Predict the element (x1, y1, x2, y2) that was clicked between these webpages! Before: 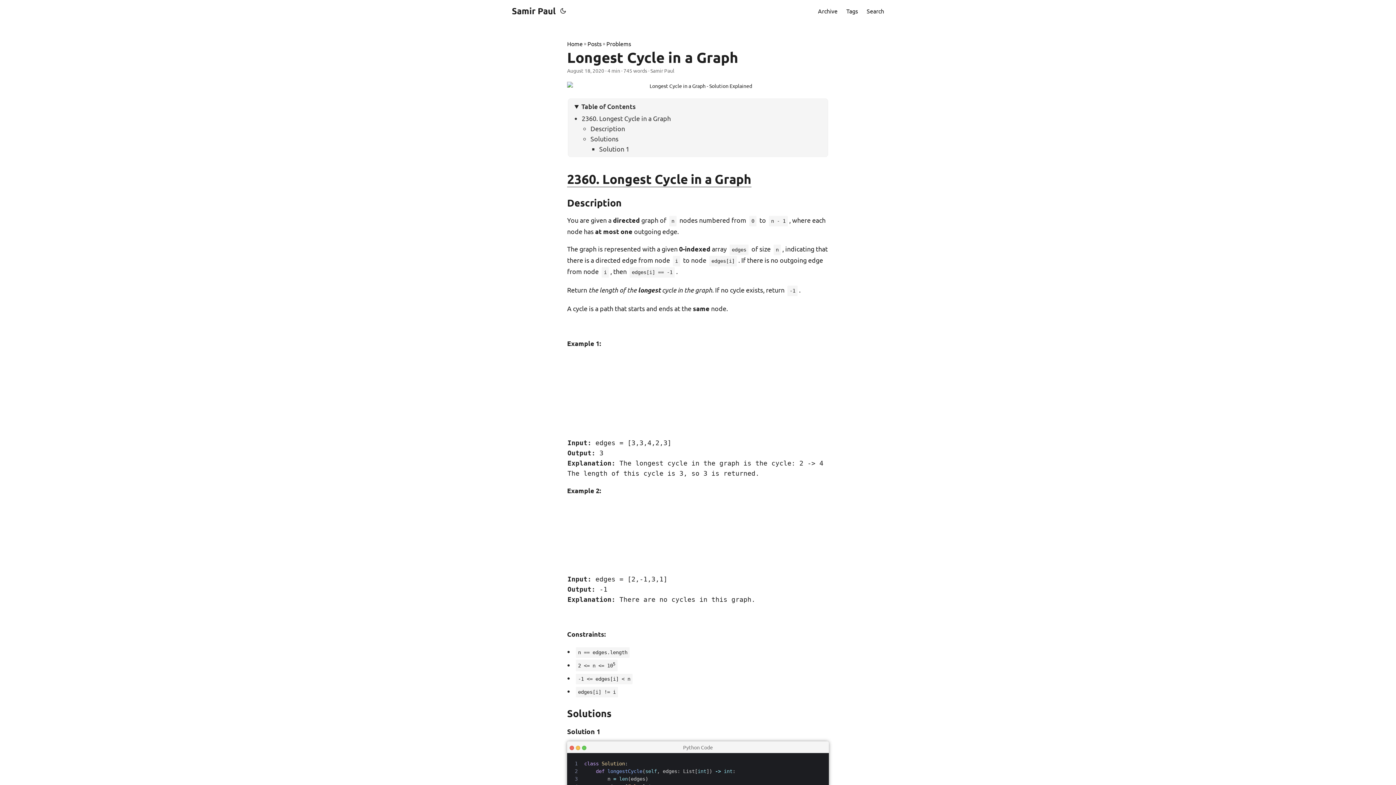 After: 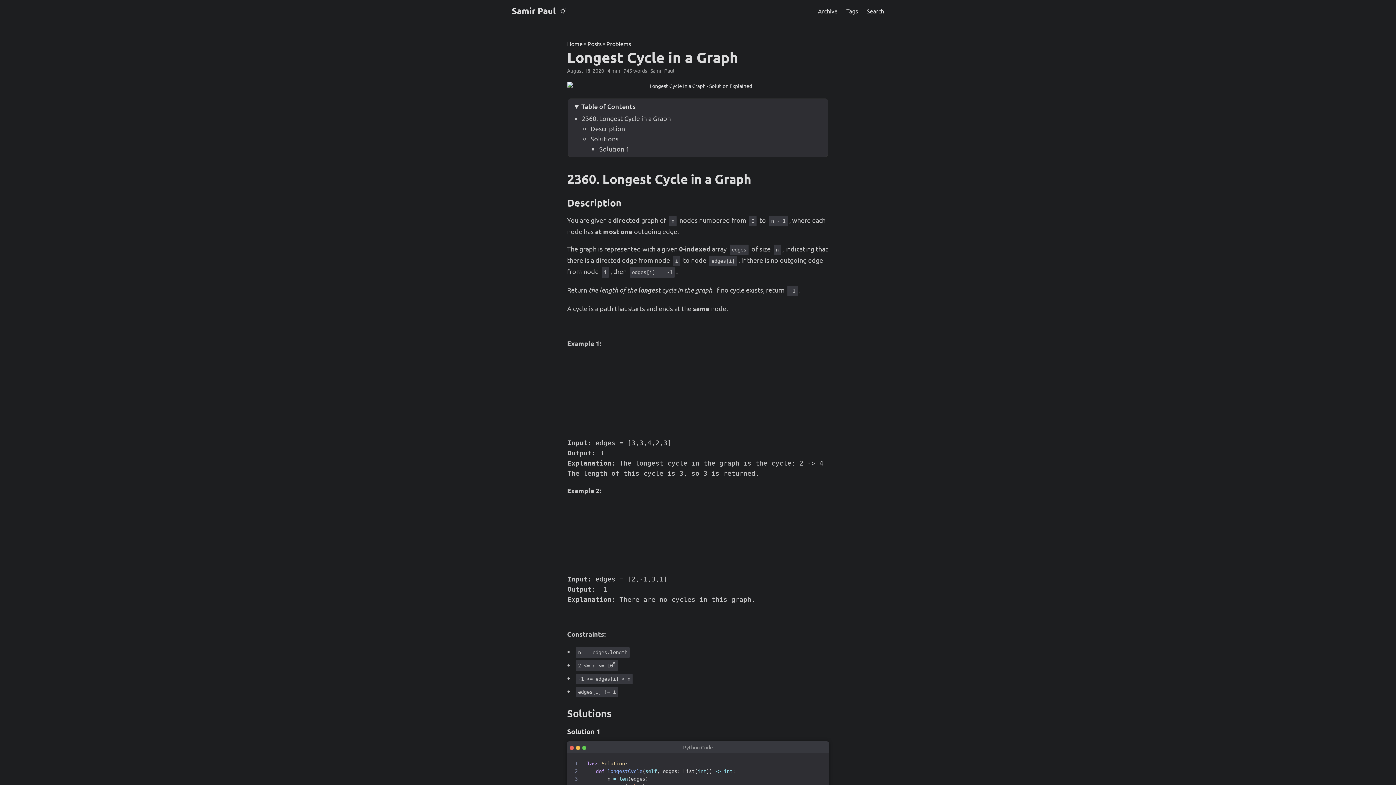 Action: bbox: (558, 0, 567, 21)